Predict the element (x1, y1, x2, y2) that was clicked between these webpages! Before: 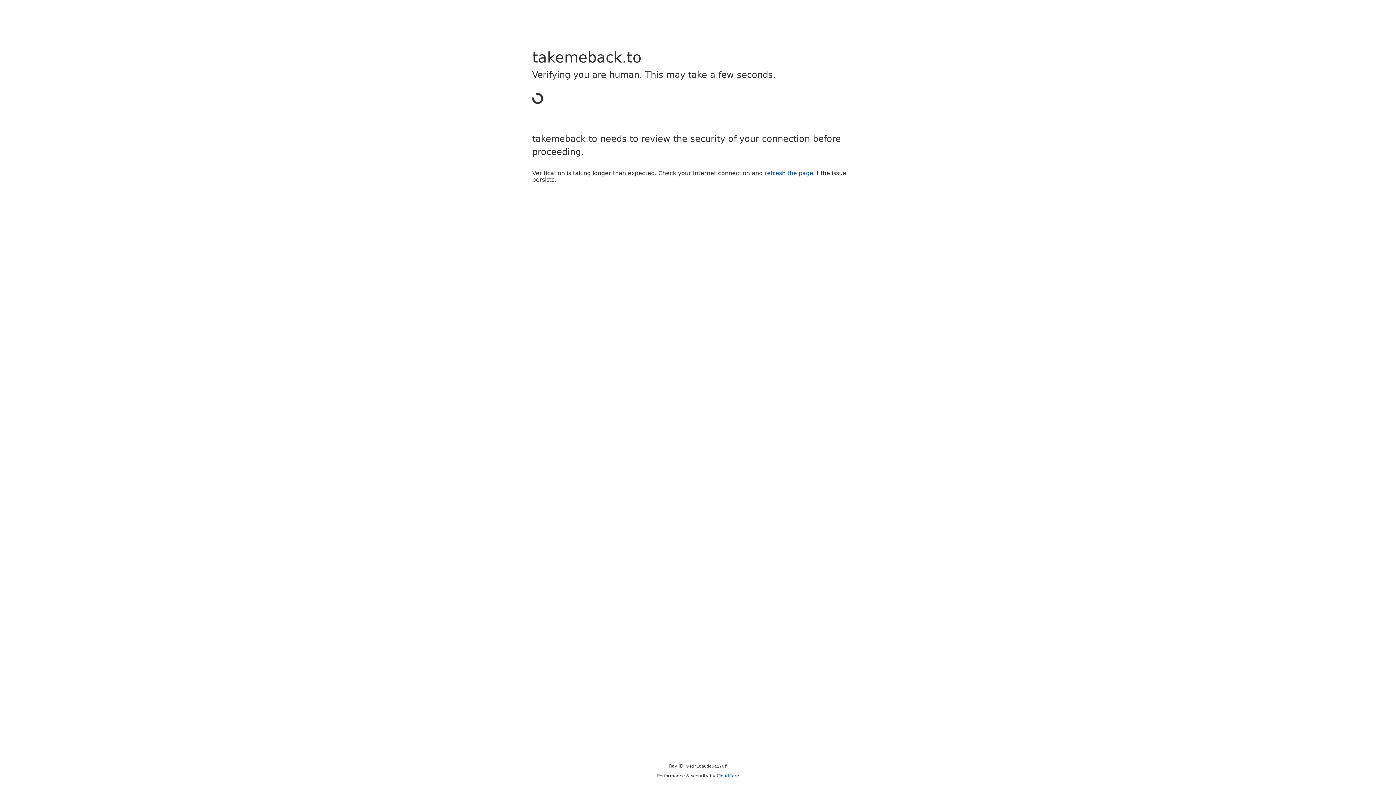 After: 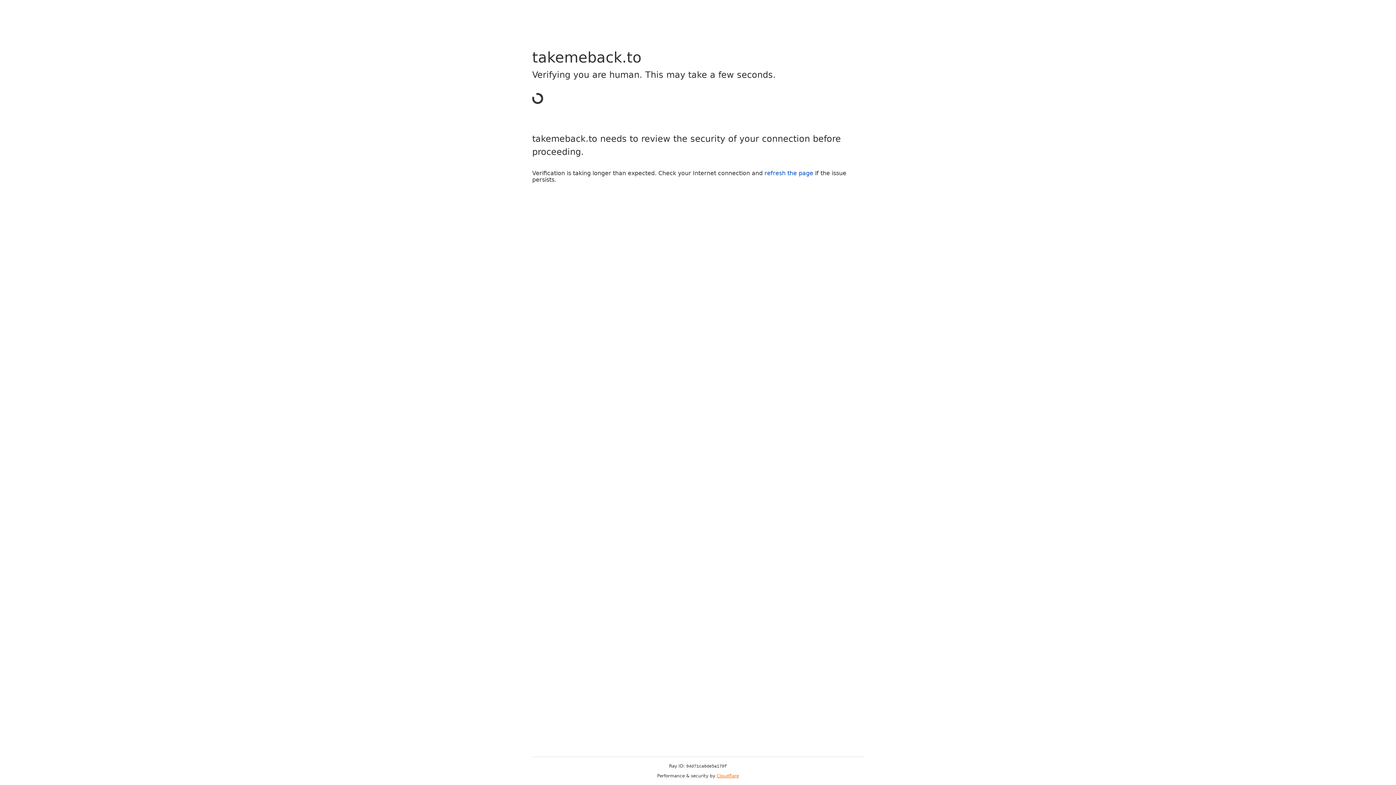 Action: bbox: (716, 773, 739, 778) label: Cloudflare